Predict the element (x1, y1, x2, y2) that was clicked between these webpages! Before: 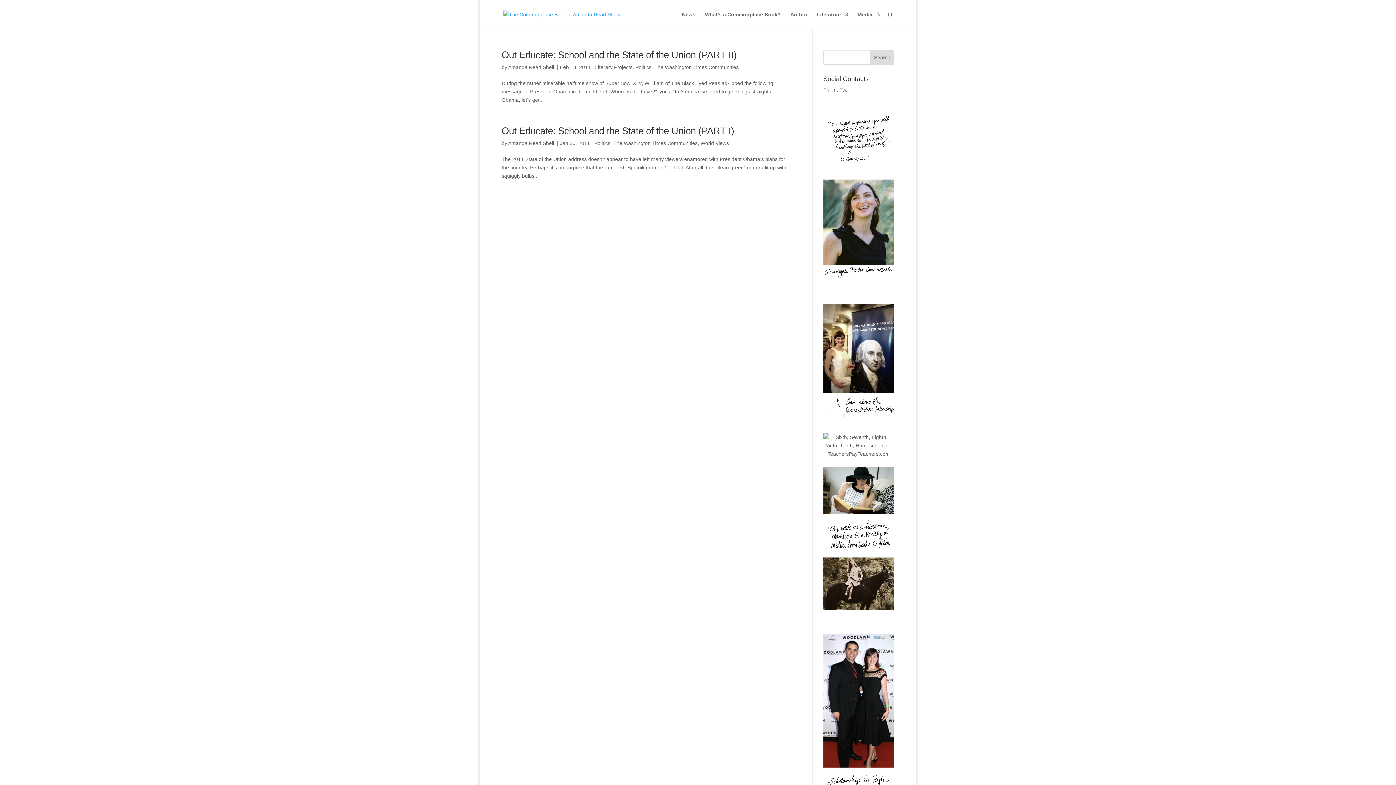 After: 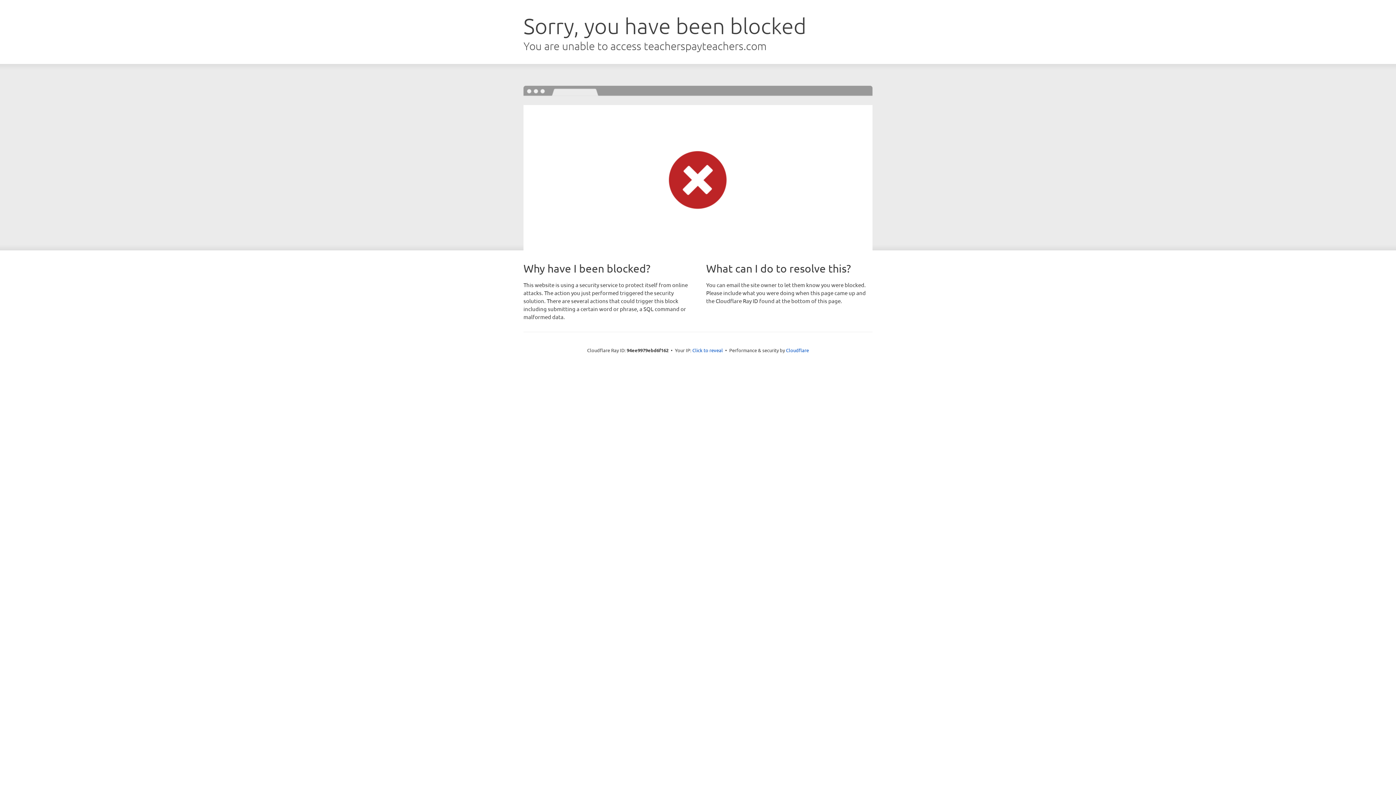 Action: bbox: (823, 451, 894, 457)